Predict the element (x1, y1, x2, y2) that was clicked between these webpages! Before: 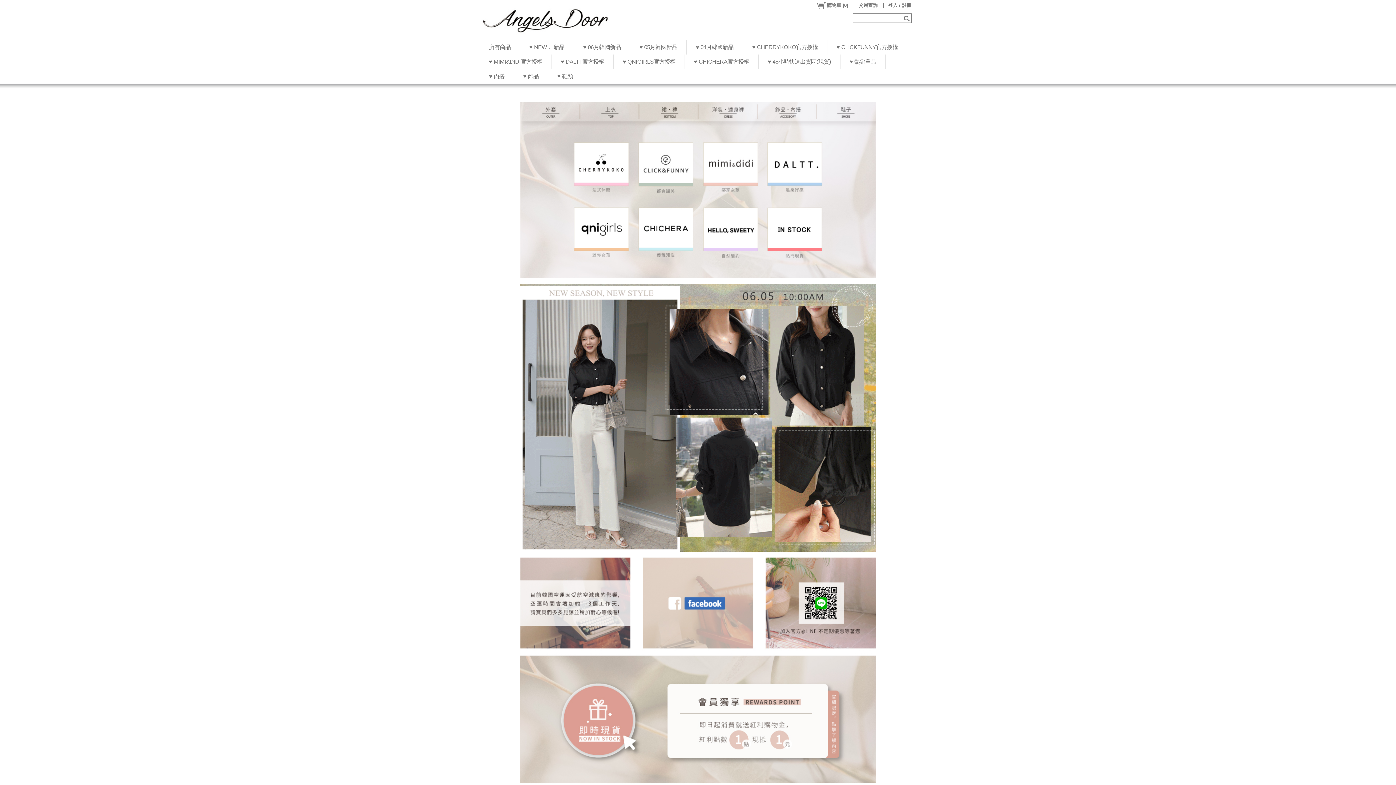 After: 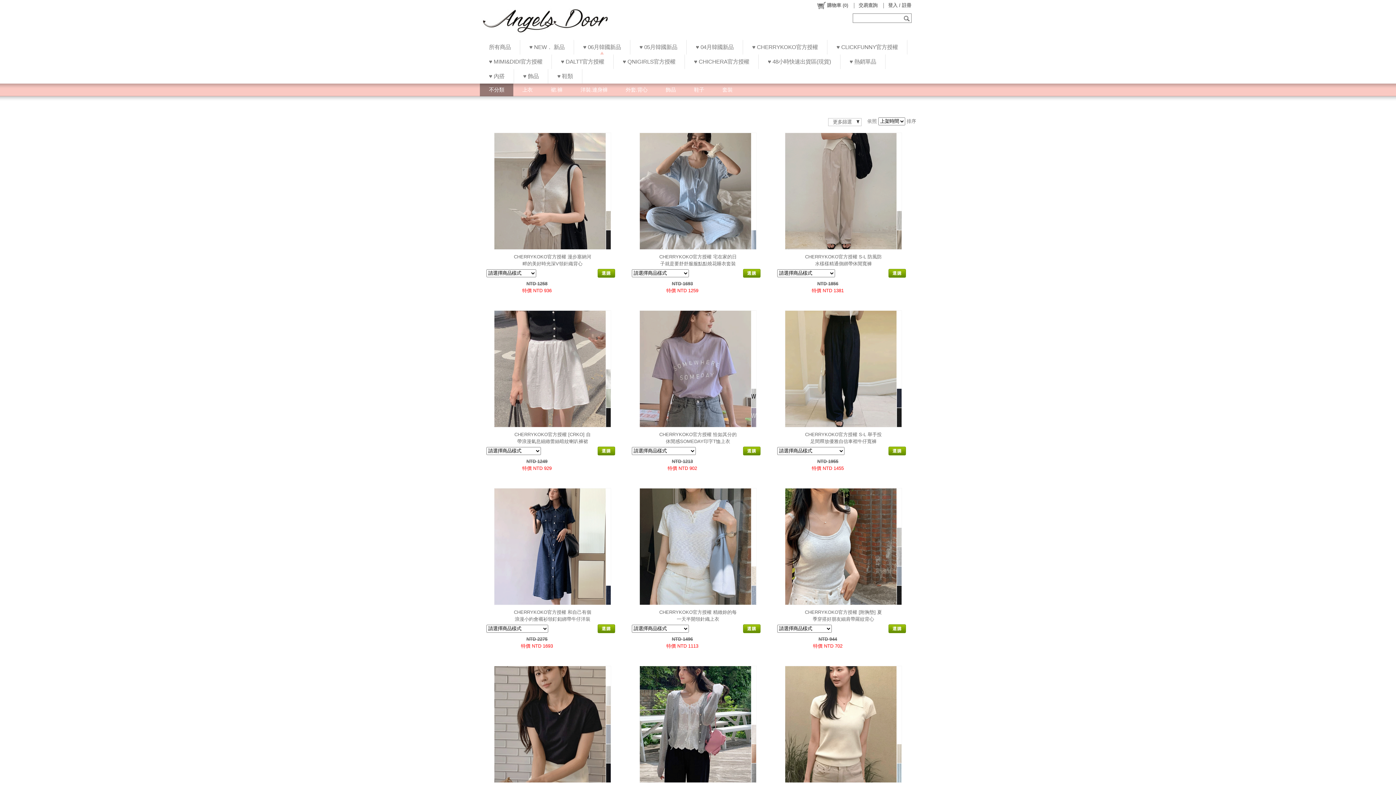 Action: label: ♥ 06月韓國新品 bbox: (574, 40, 630, 54)